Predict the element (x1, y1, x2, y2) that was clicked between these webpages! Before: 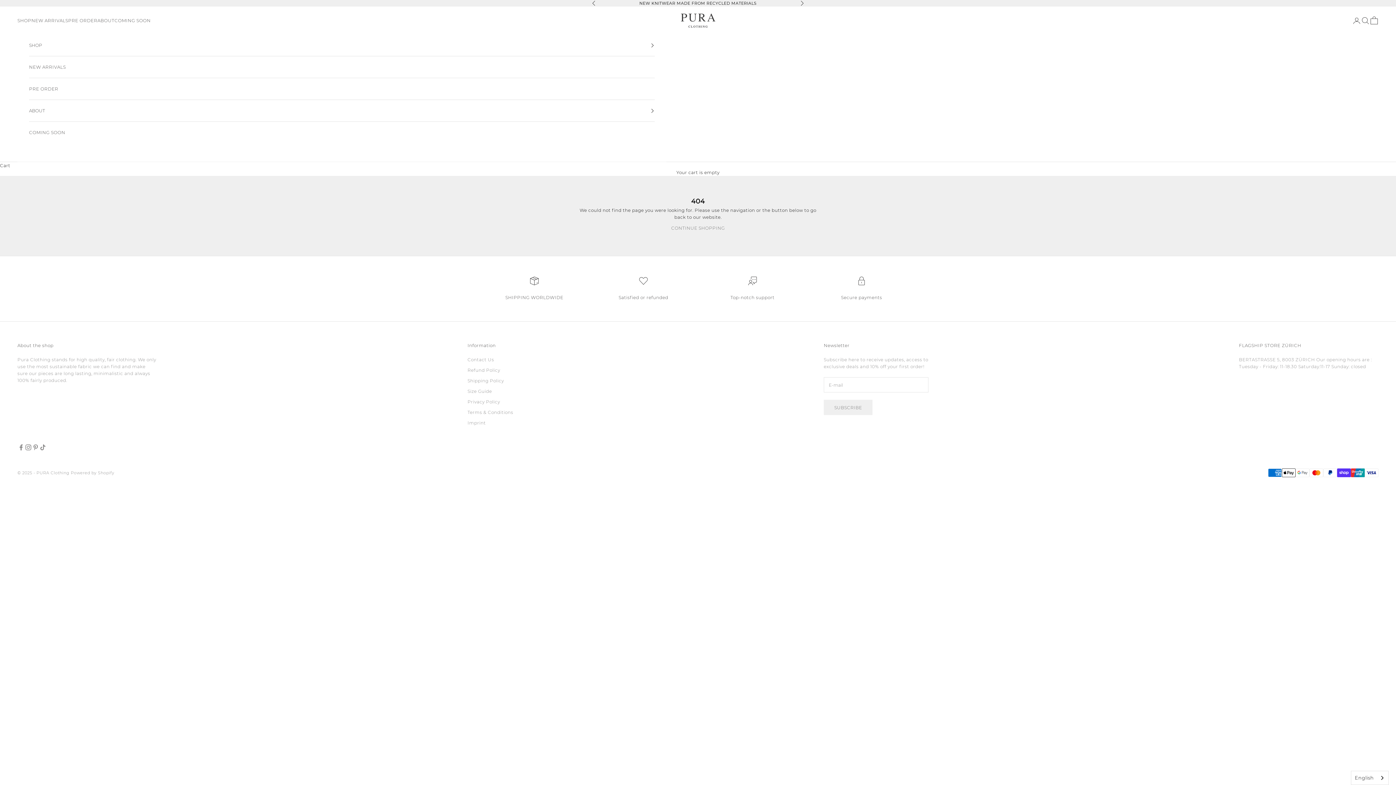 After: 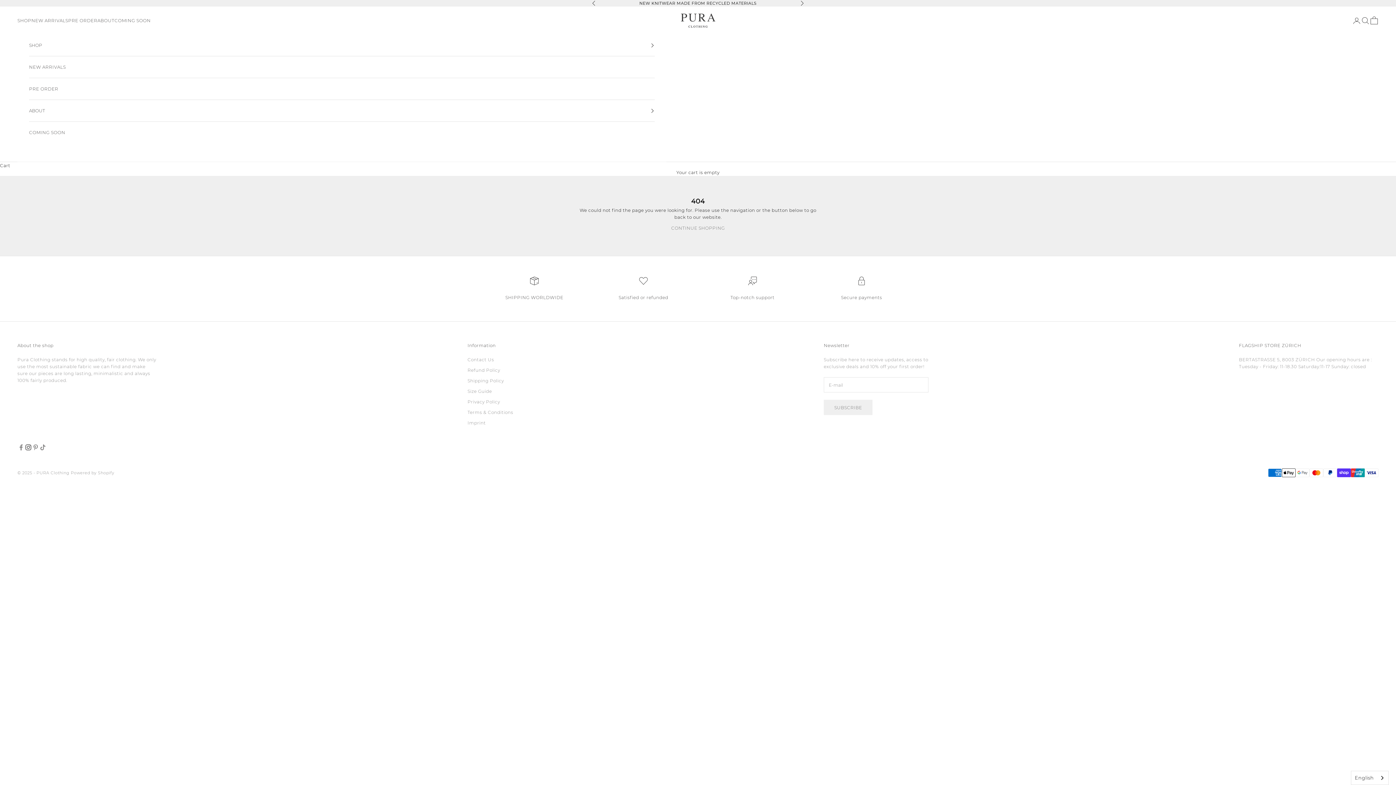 Action: bbox: (24, 444, 32, 451) label: Follow on Instagram